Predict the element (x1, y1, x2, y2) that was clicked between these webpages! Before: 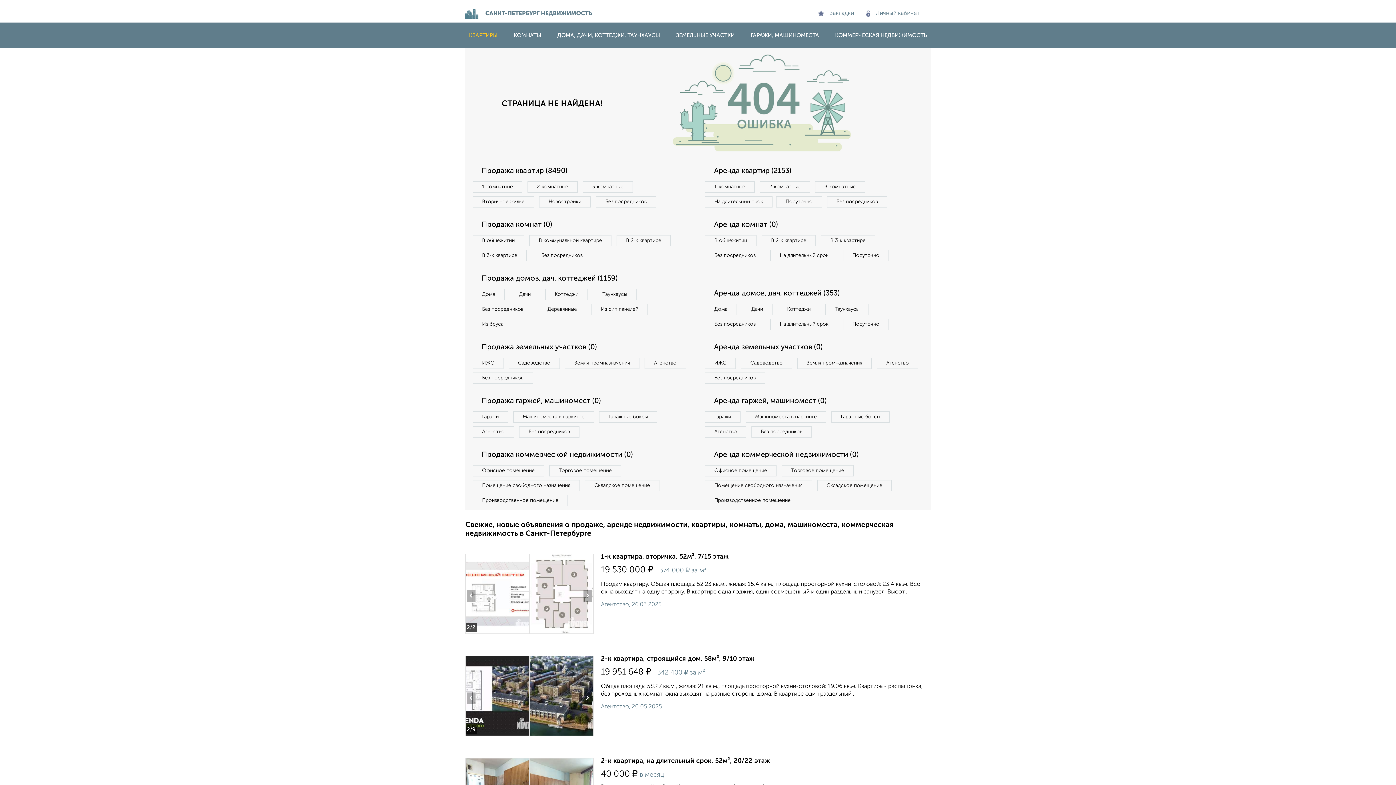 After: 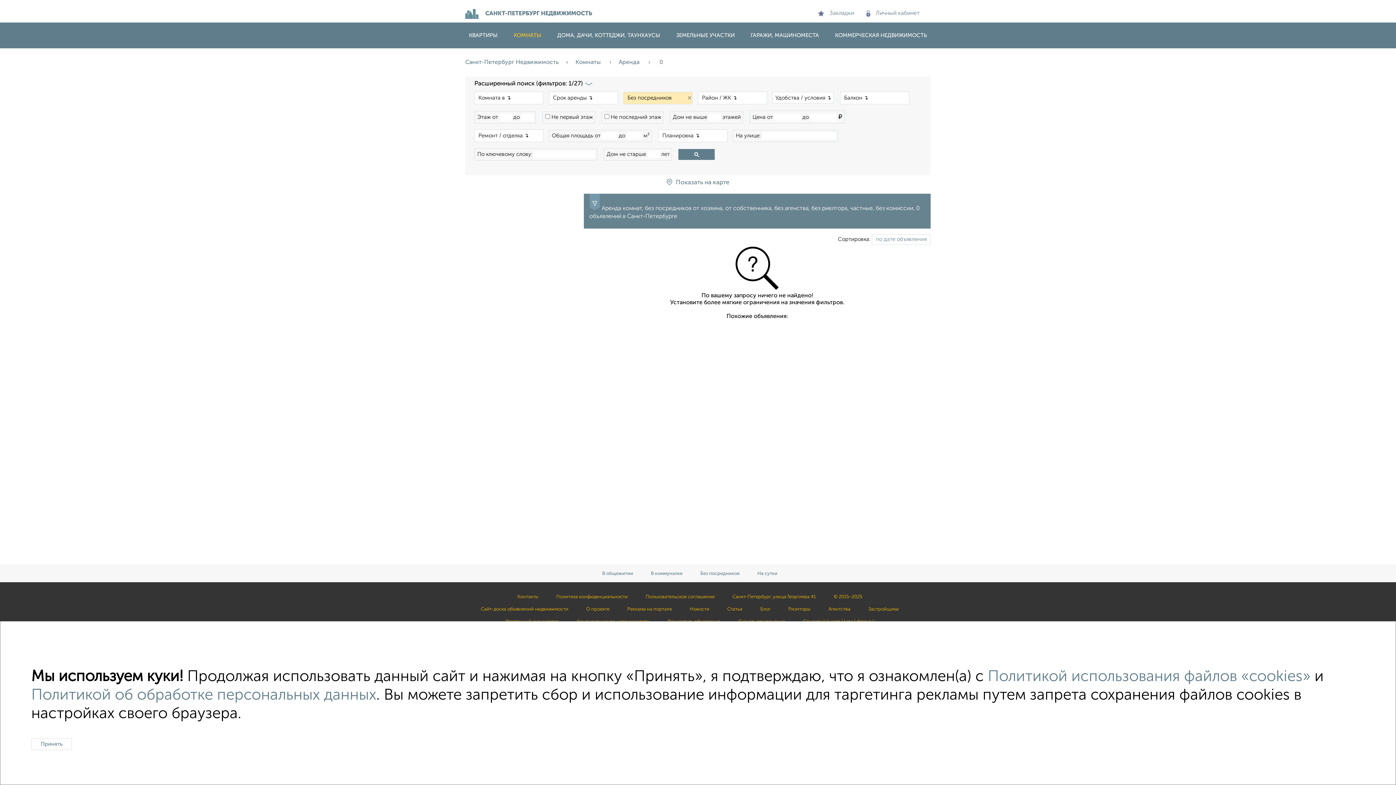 Action: label: Без посредников bbox: (705, 250, 765, 261)